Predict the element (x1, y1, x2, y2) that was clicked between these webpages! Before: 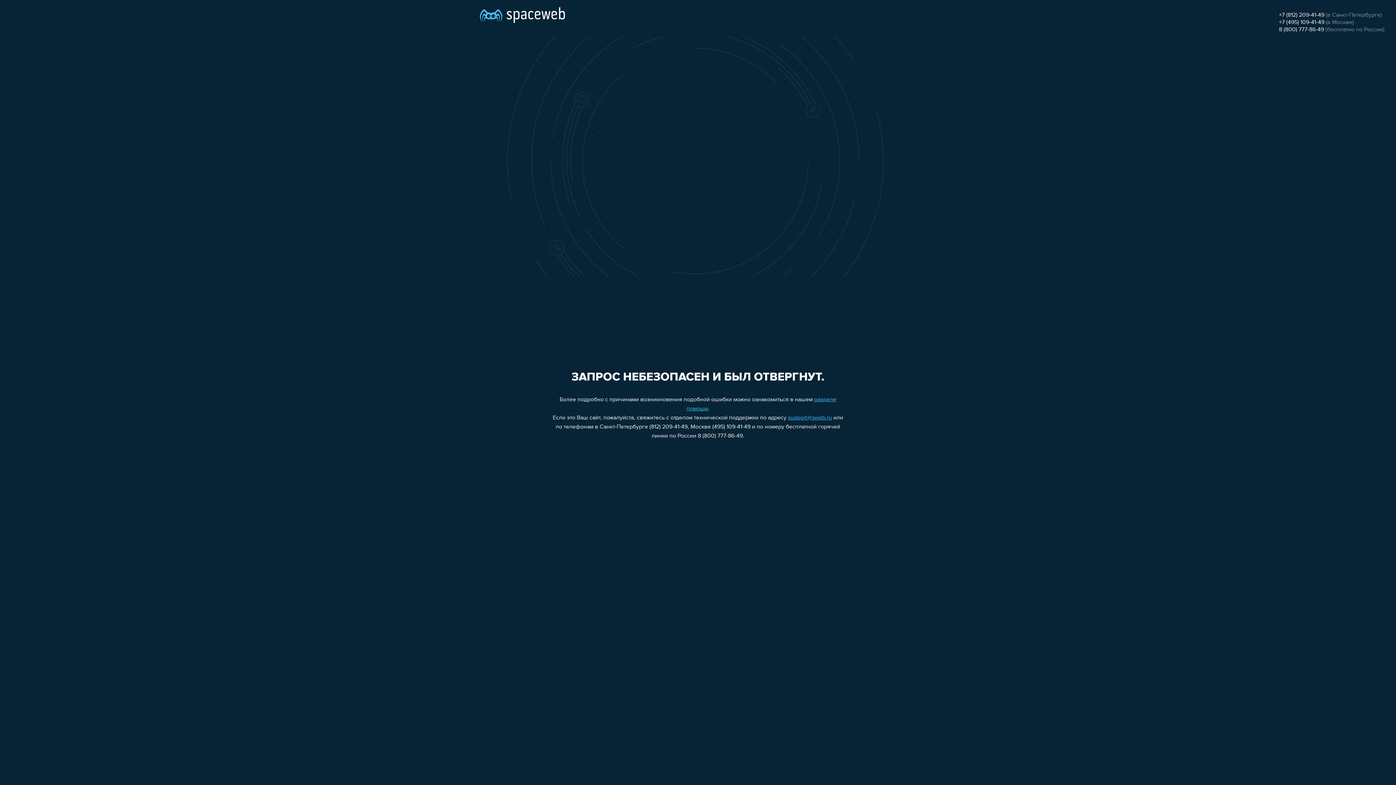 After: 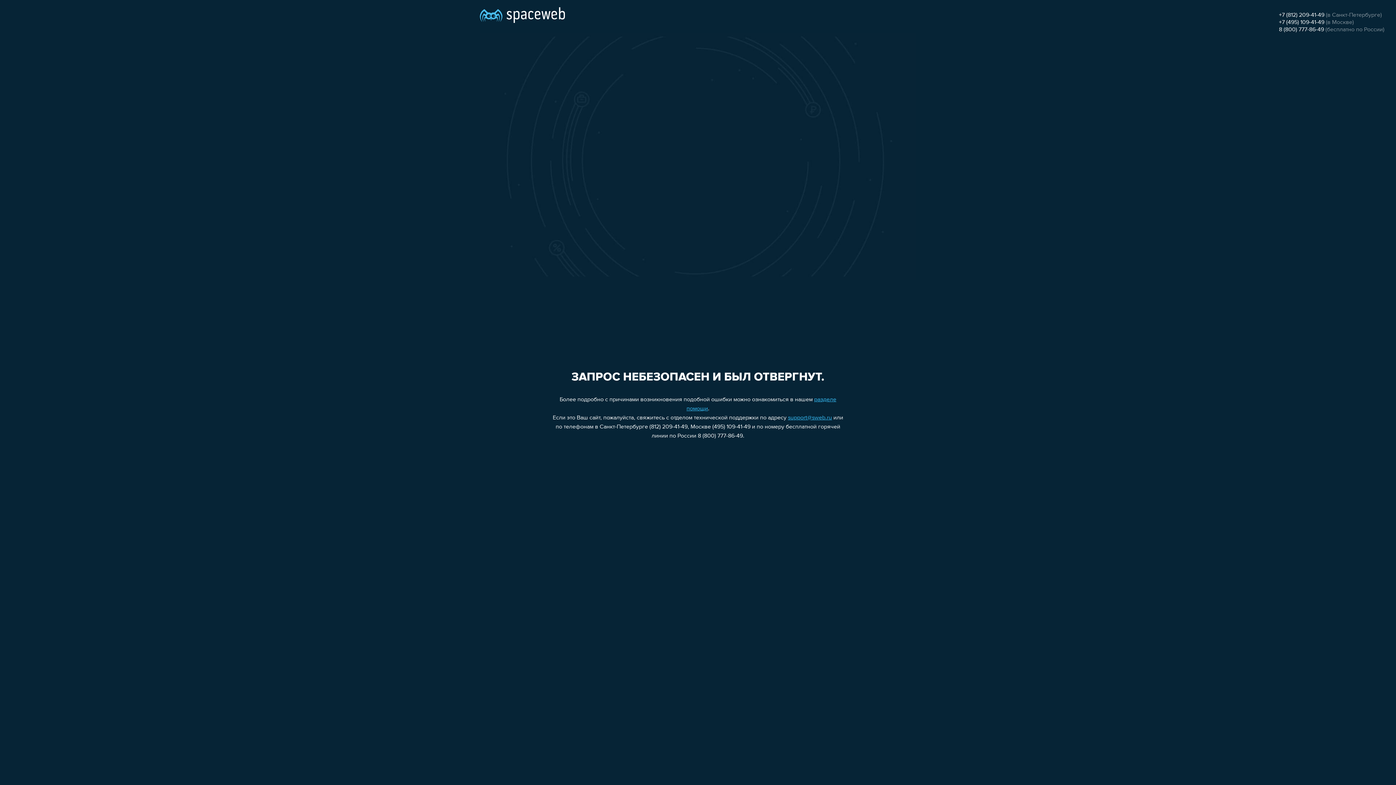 Action: bbox: (1279, 19, 1324, 25) label: +7 (495) 109-41-49